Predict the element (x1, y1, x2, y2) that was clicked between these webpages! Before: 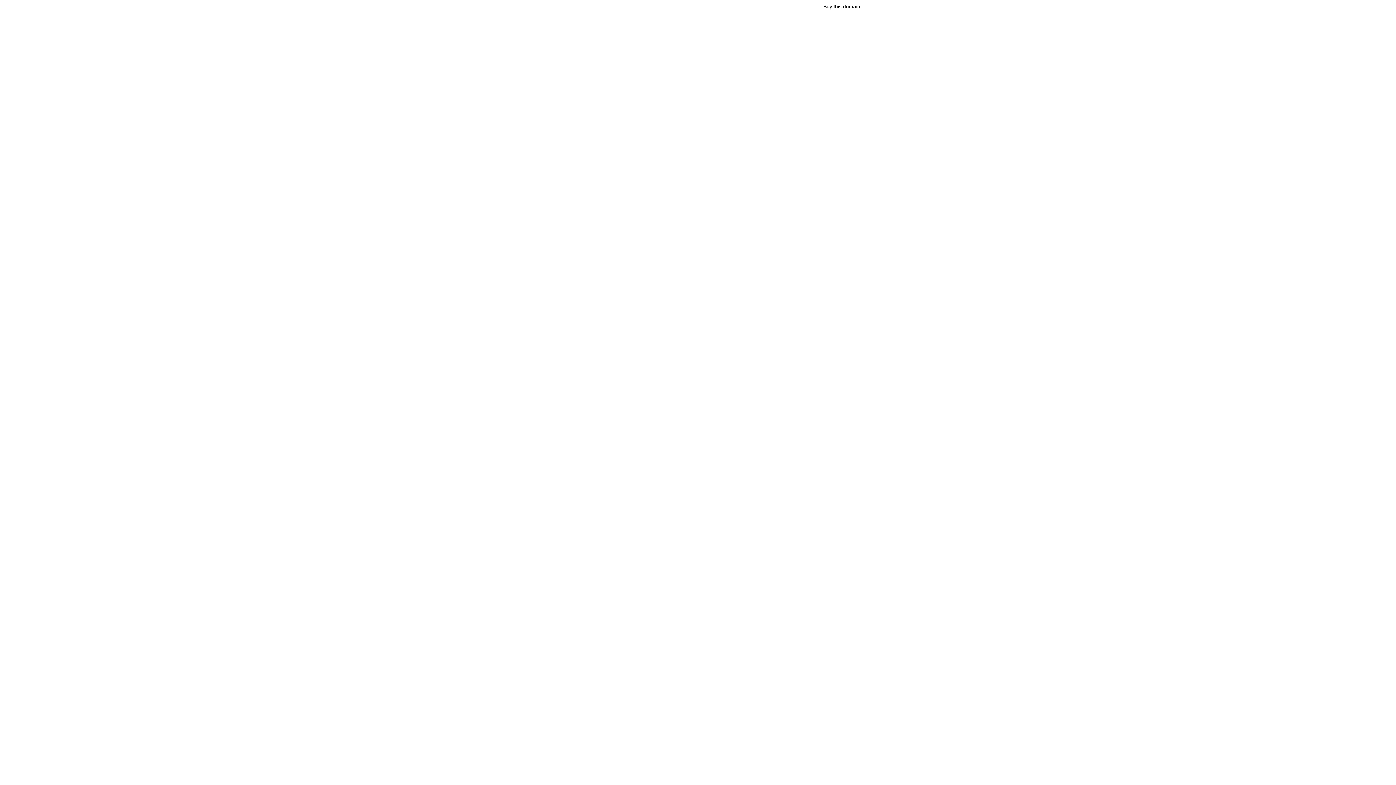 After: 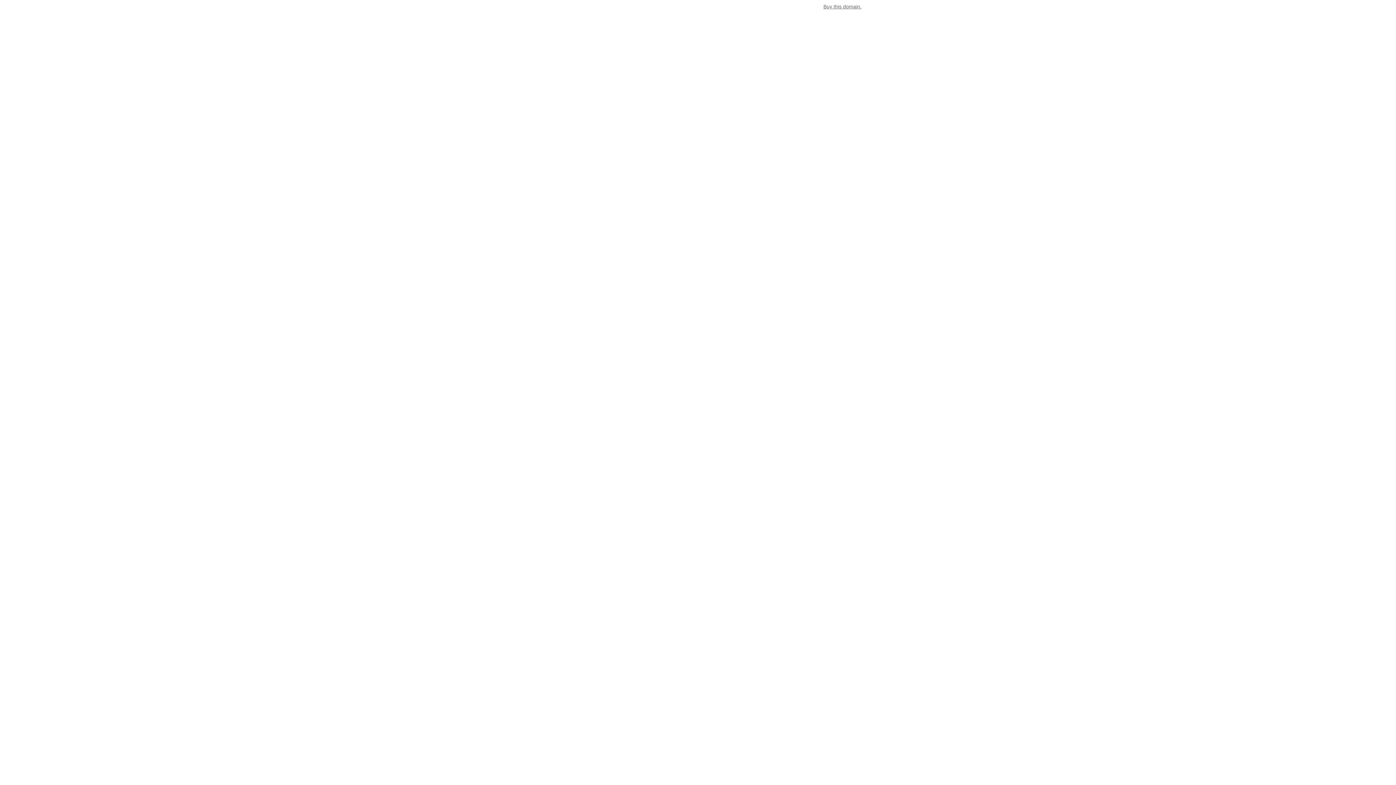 Action: label: Buy this domain. bbox: (823, 3, 861, 9)